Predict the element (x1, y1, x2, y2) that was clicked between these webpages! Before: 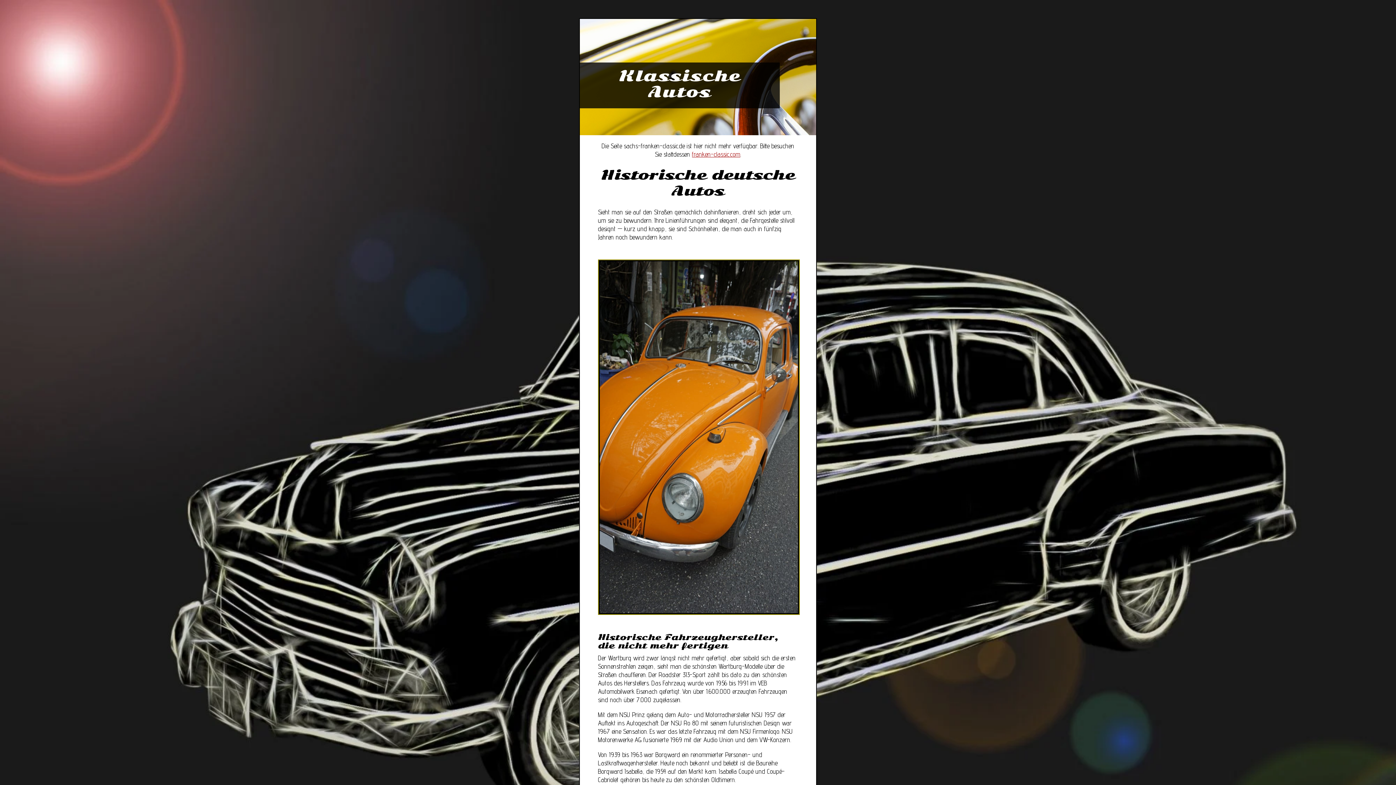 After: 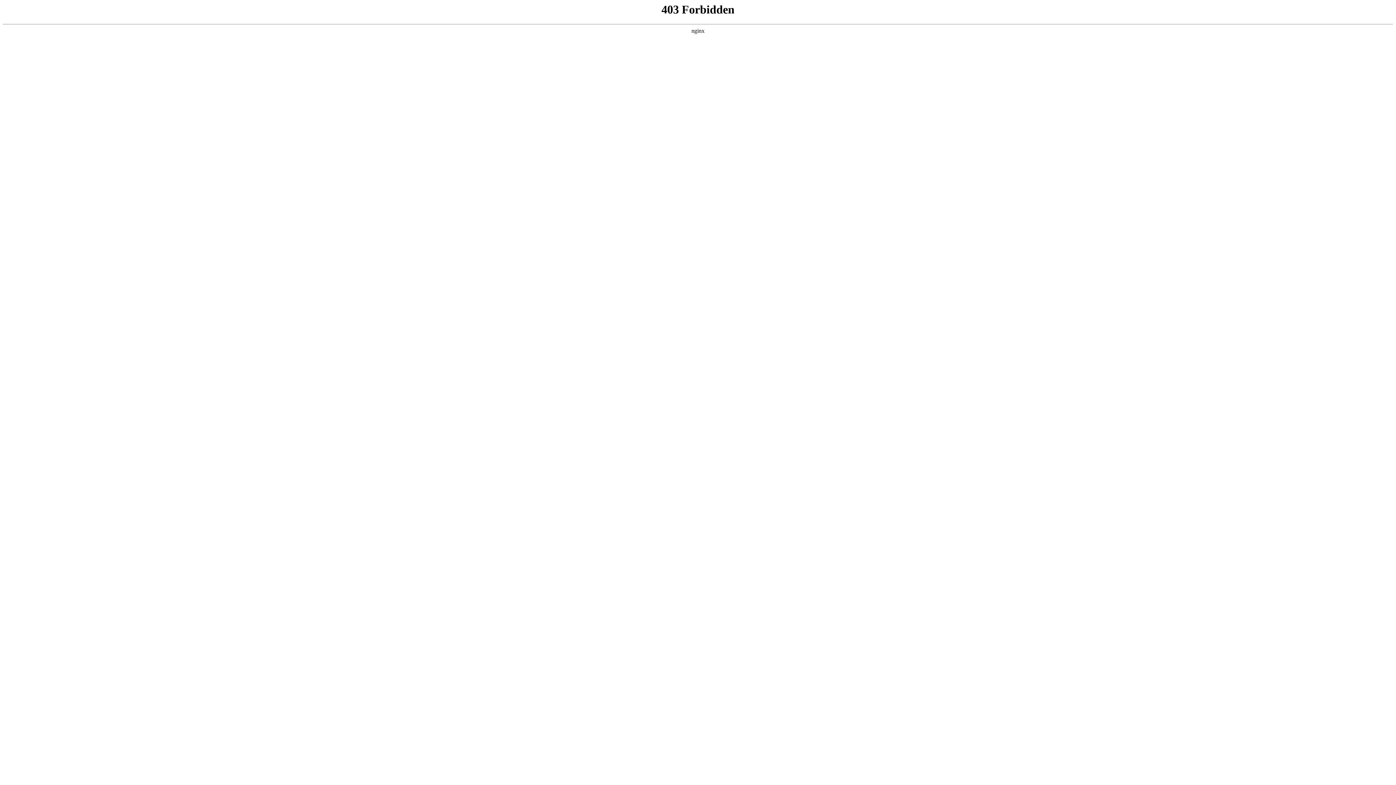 Action: label: franken-classic.com bbox: (692, 150, 740, 158)